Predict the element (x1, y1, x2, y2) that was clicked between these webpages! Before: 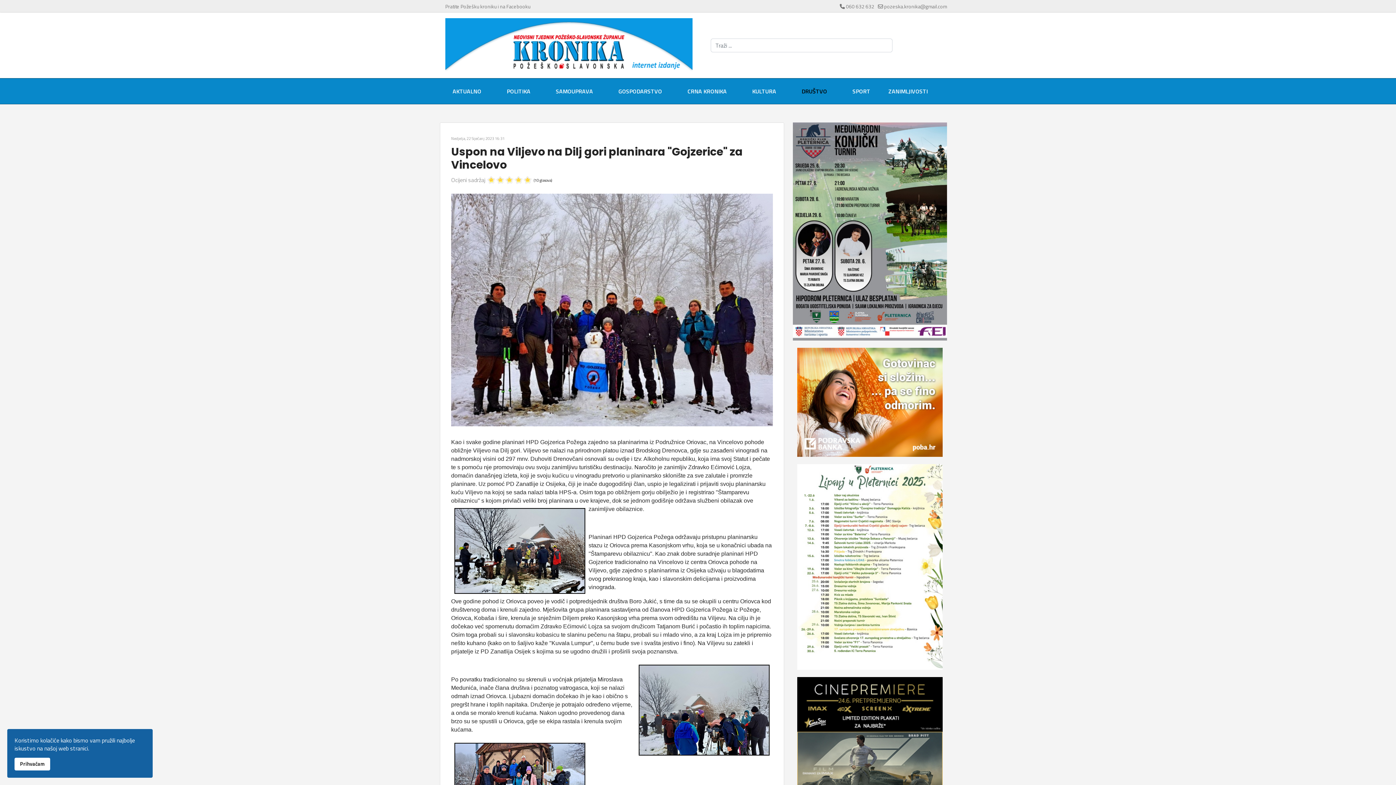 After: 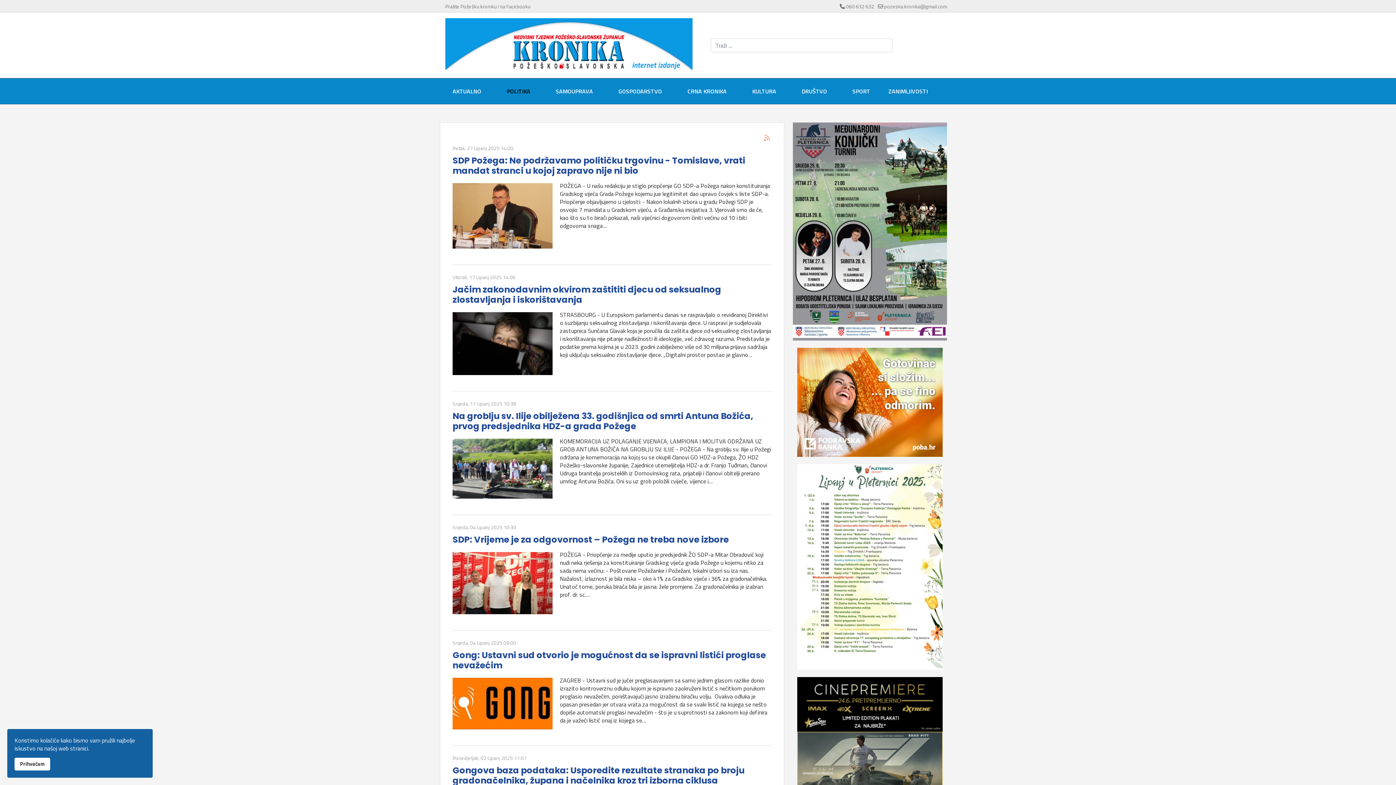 Action: bbox: (494, 78, 543, 104) label: POLITIKA